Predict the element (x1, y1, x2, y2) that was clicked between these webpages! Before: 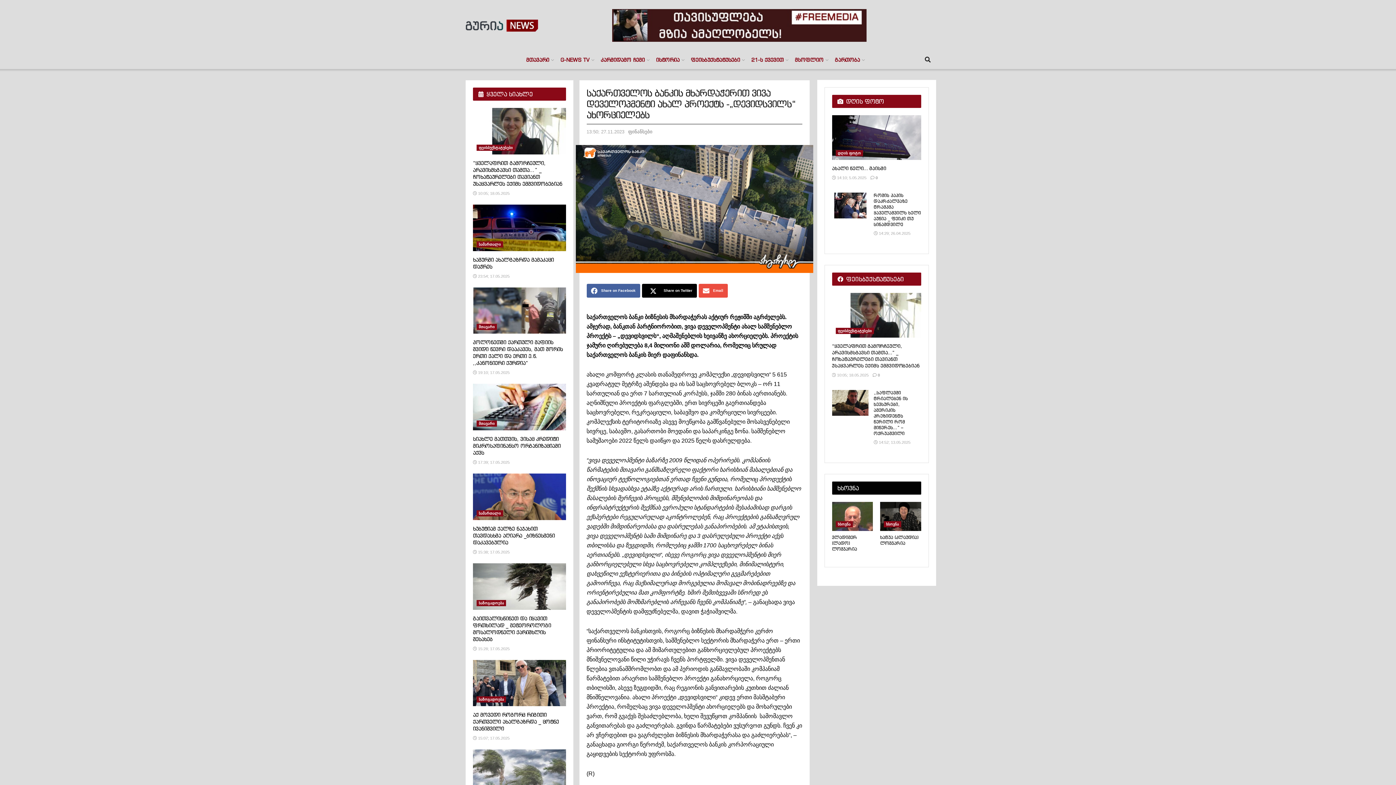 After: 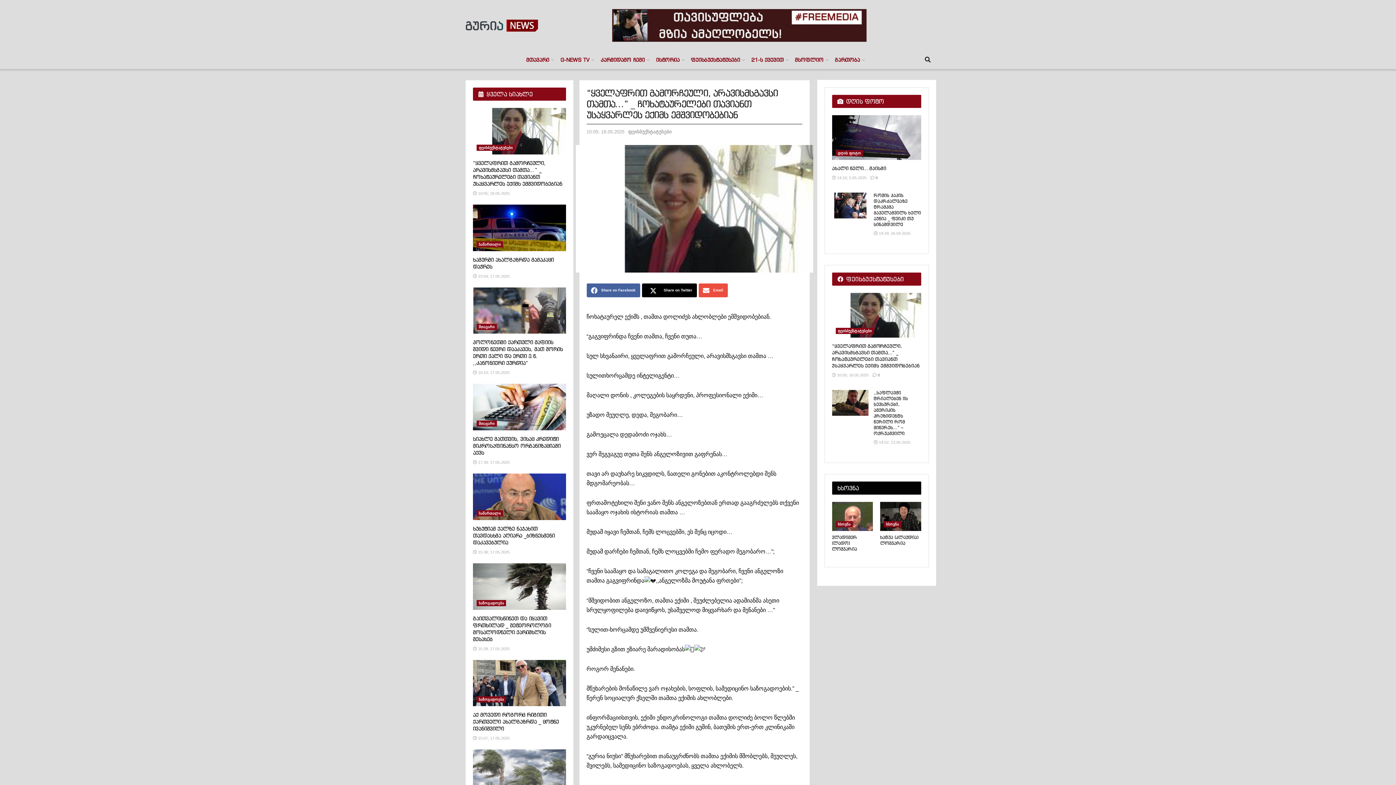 Action: label: Read article: “ყველაფრით გამორჩეული, არავისმსგავსი თამთა…” _ ჩოხატაურელები თავიანთ უსაყვარლეს ექიმს ემშვიდობებიან bbox: (832, 293, 921, 337)